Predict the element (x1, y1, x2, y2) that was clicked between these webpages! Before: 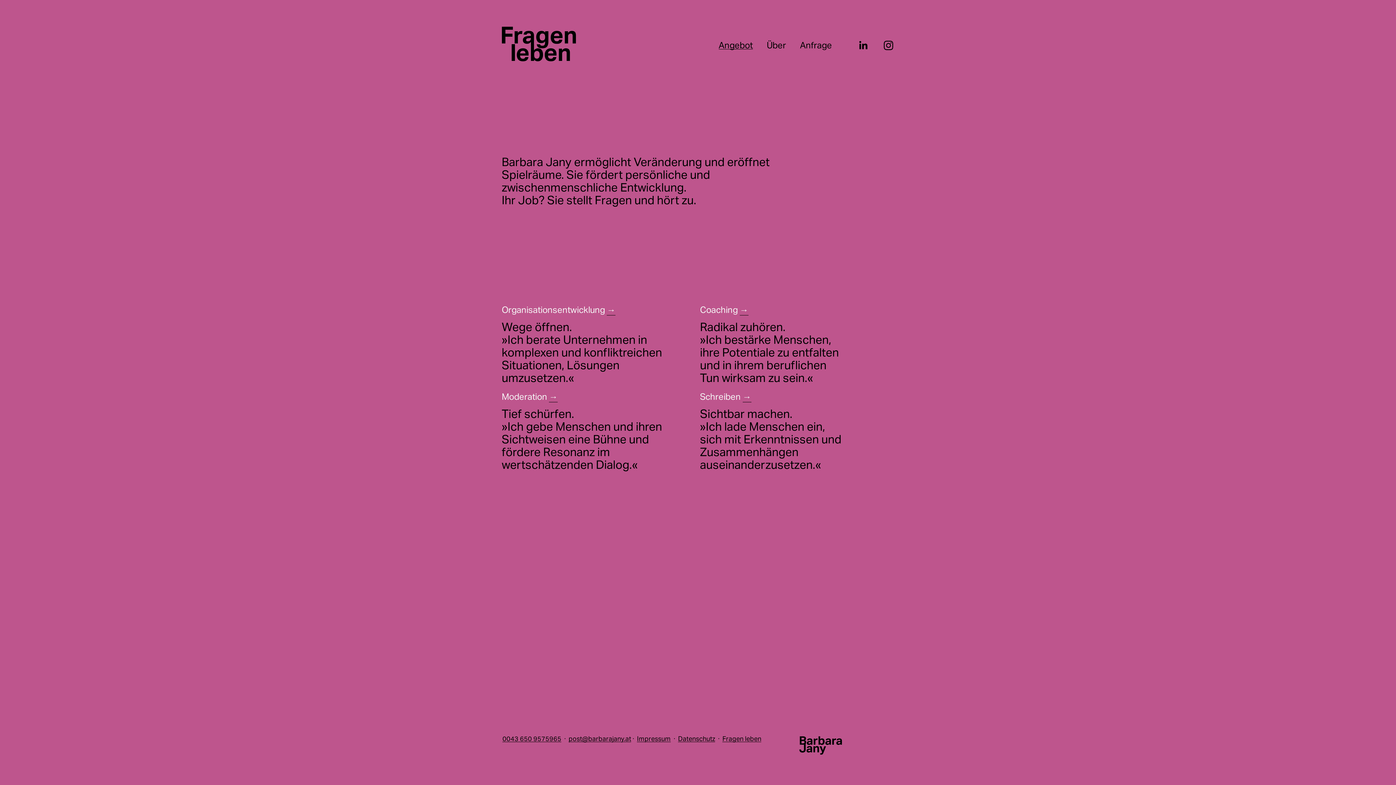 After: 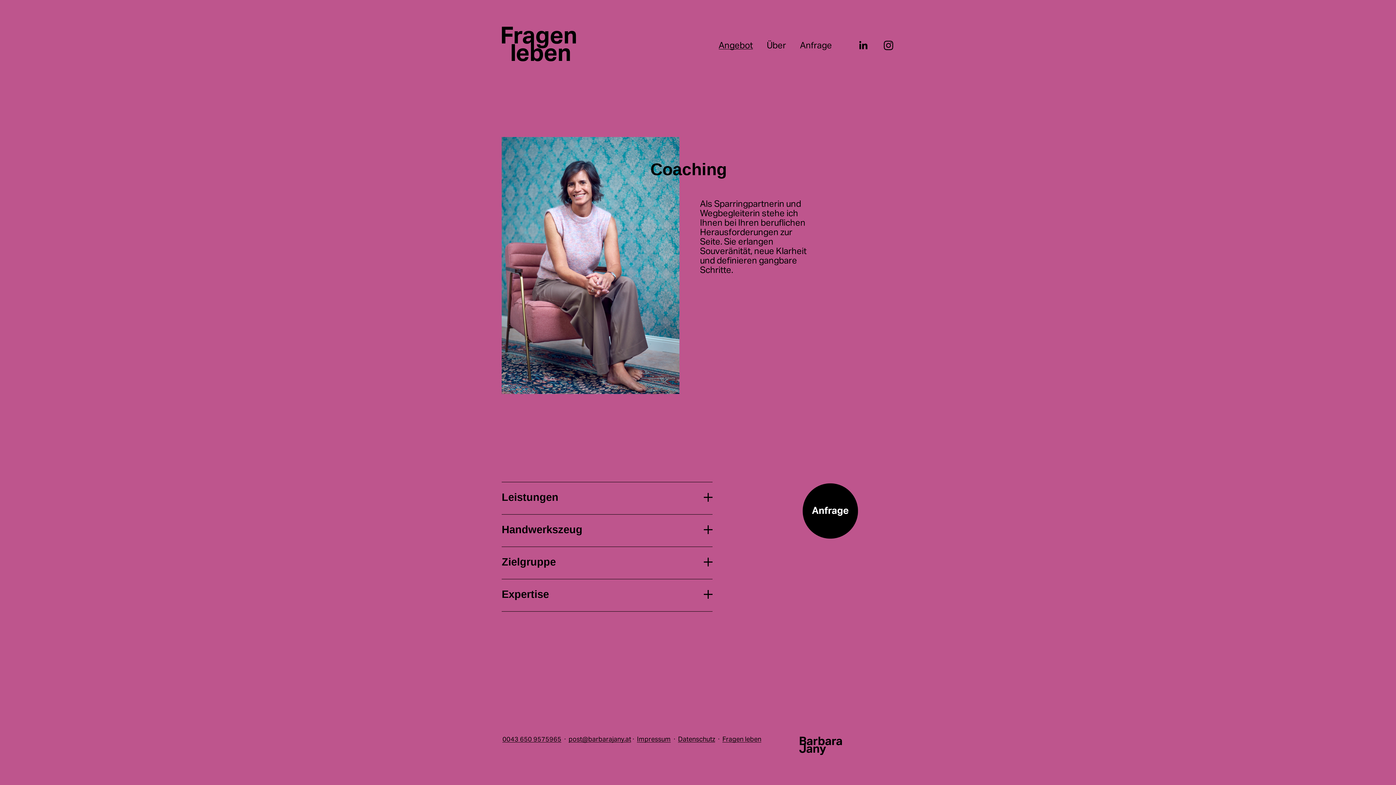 Action: label: → bbox: (739, 304, 748, 315)